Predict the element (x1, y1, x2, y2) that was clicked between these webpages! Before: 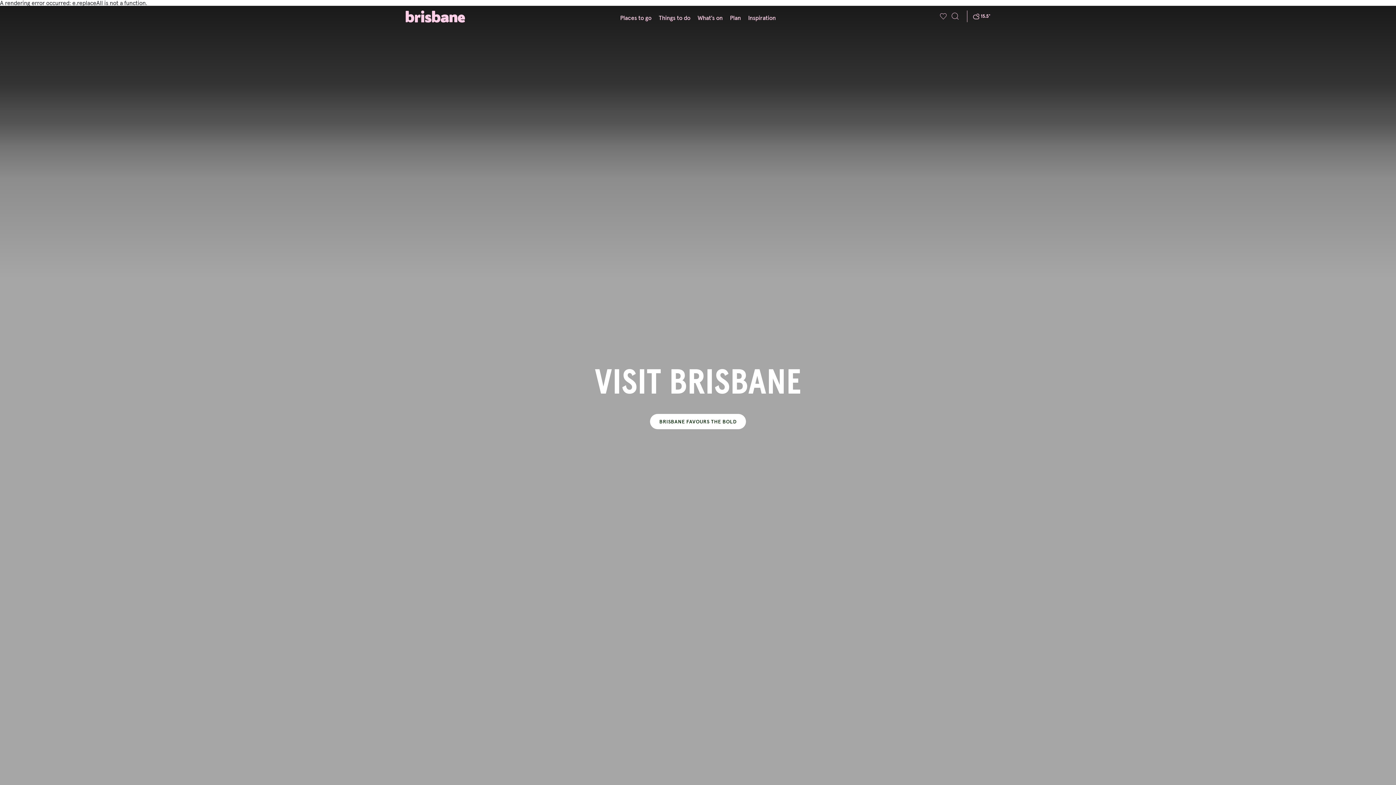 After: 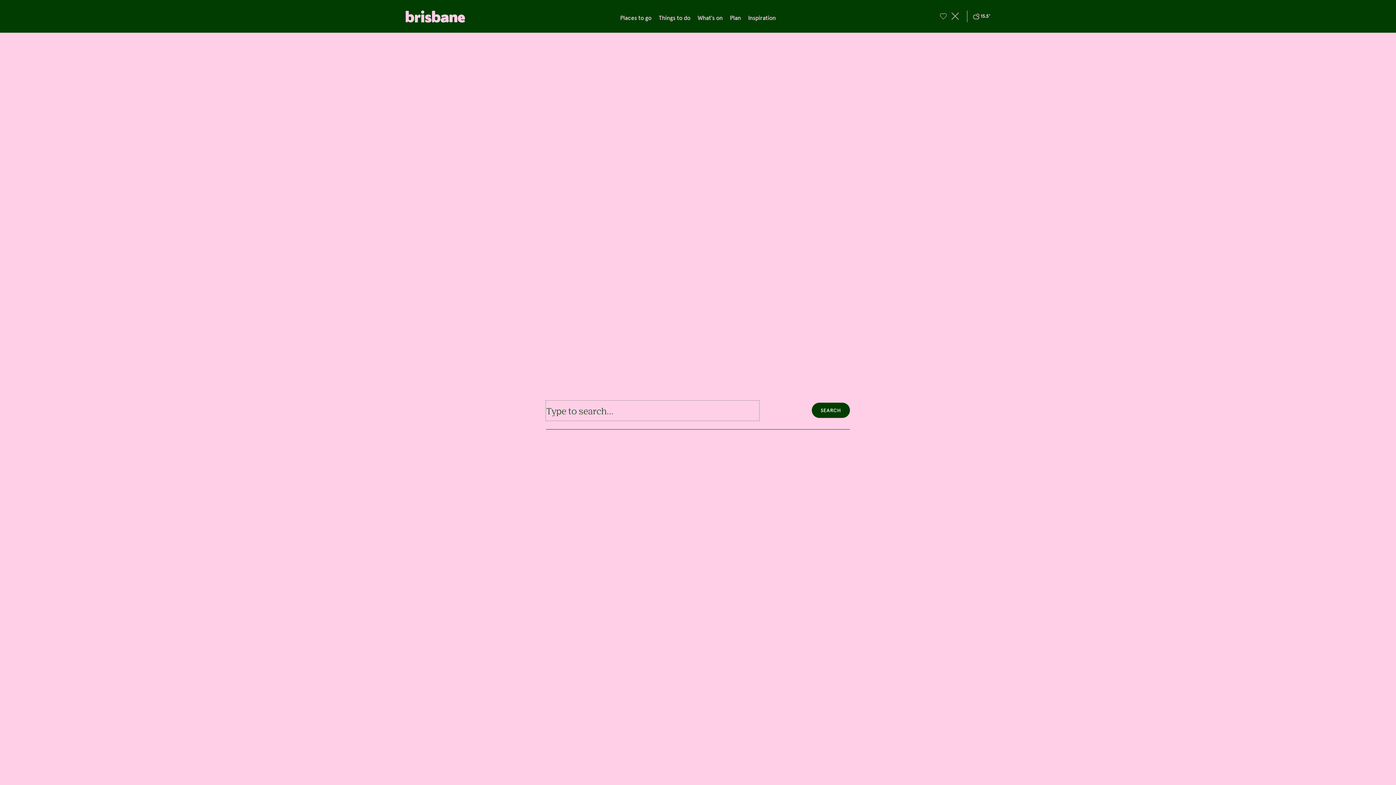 Action: bbox: (949, 10, 961, 22)